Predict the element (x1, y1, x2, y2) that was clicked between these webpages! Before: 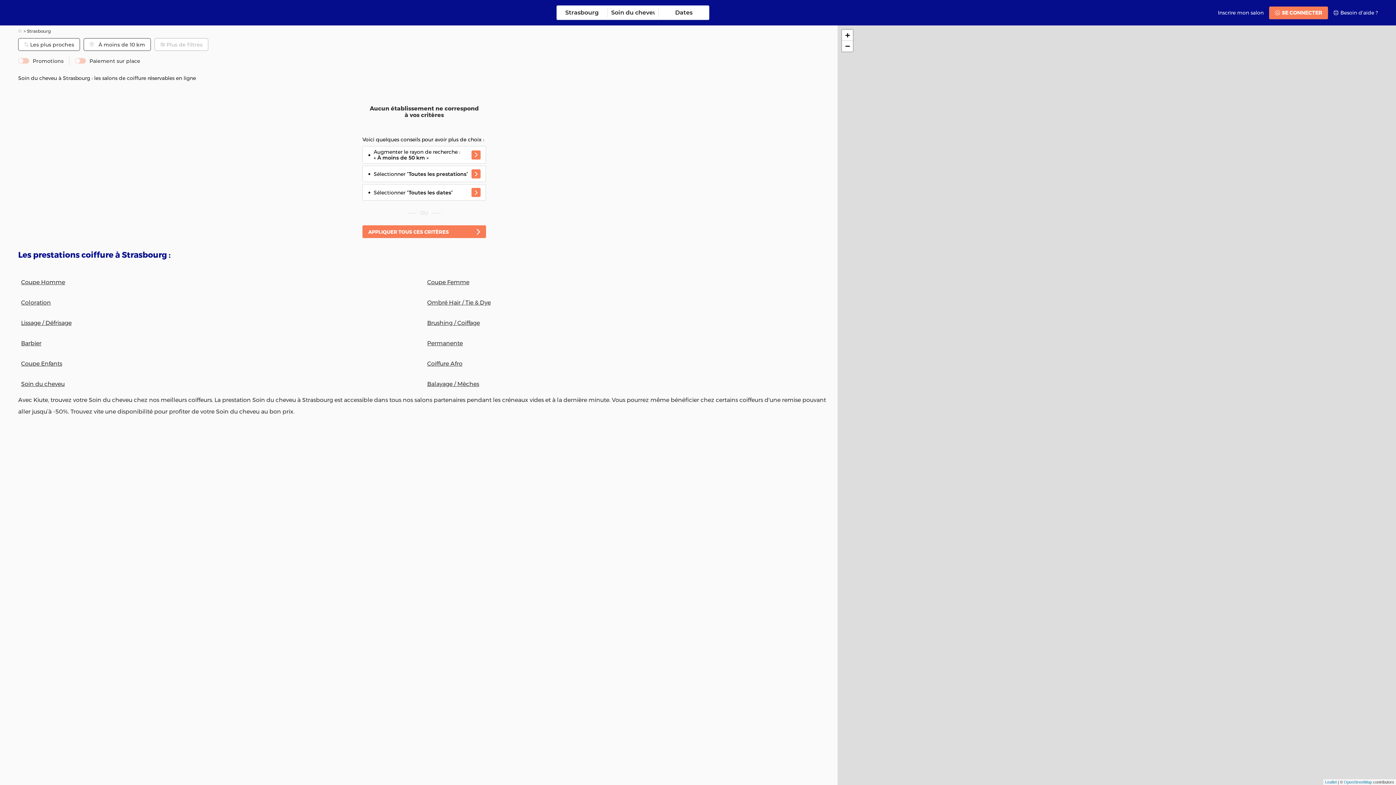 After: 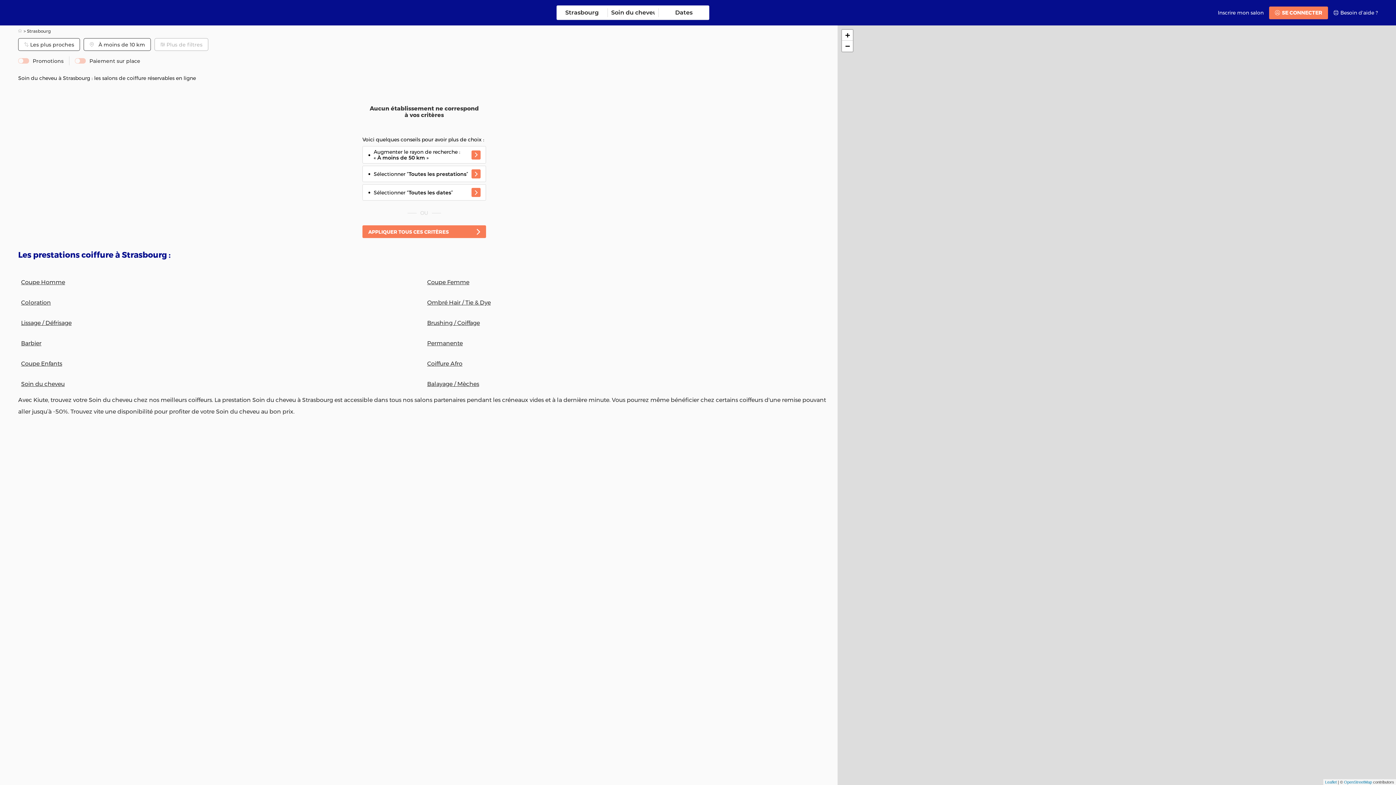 Action: bbox: (471, 169, 480, 178)